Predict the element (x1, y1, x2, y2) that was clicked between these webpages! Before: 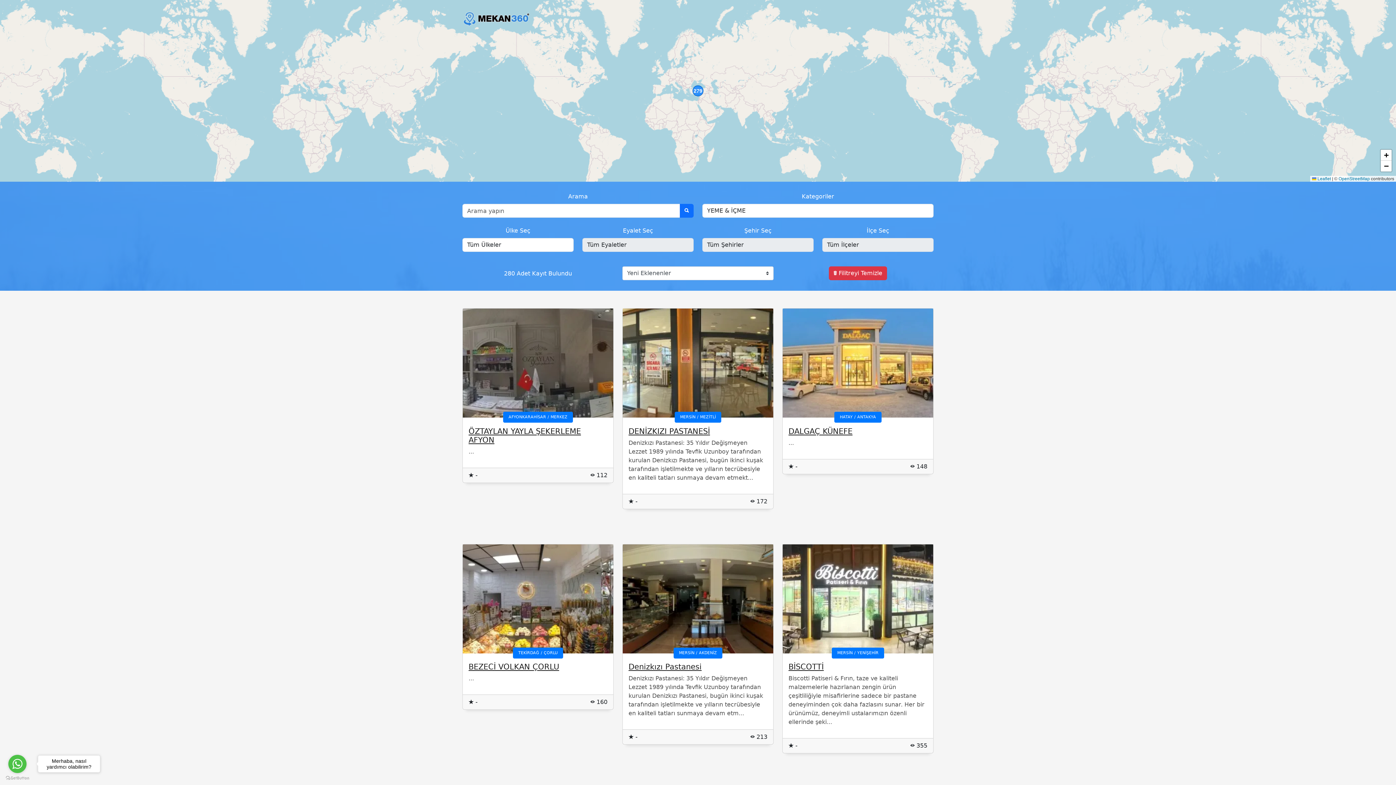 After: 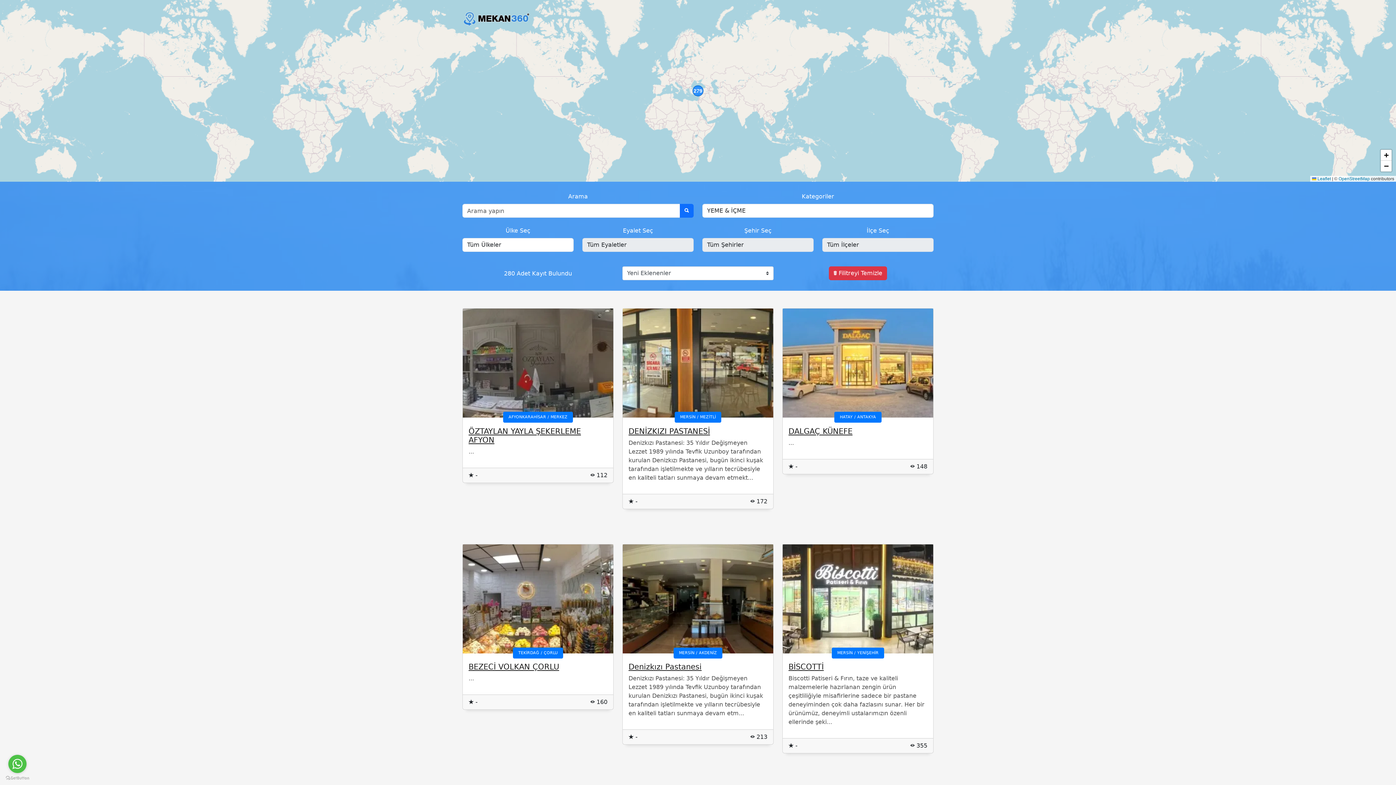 Action: bbox: (37, 755, 100, 773) label: Merhaba, nasıl yardımcı olabilirim?